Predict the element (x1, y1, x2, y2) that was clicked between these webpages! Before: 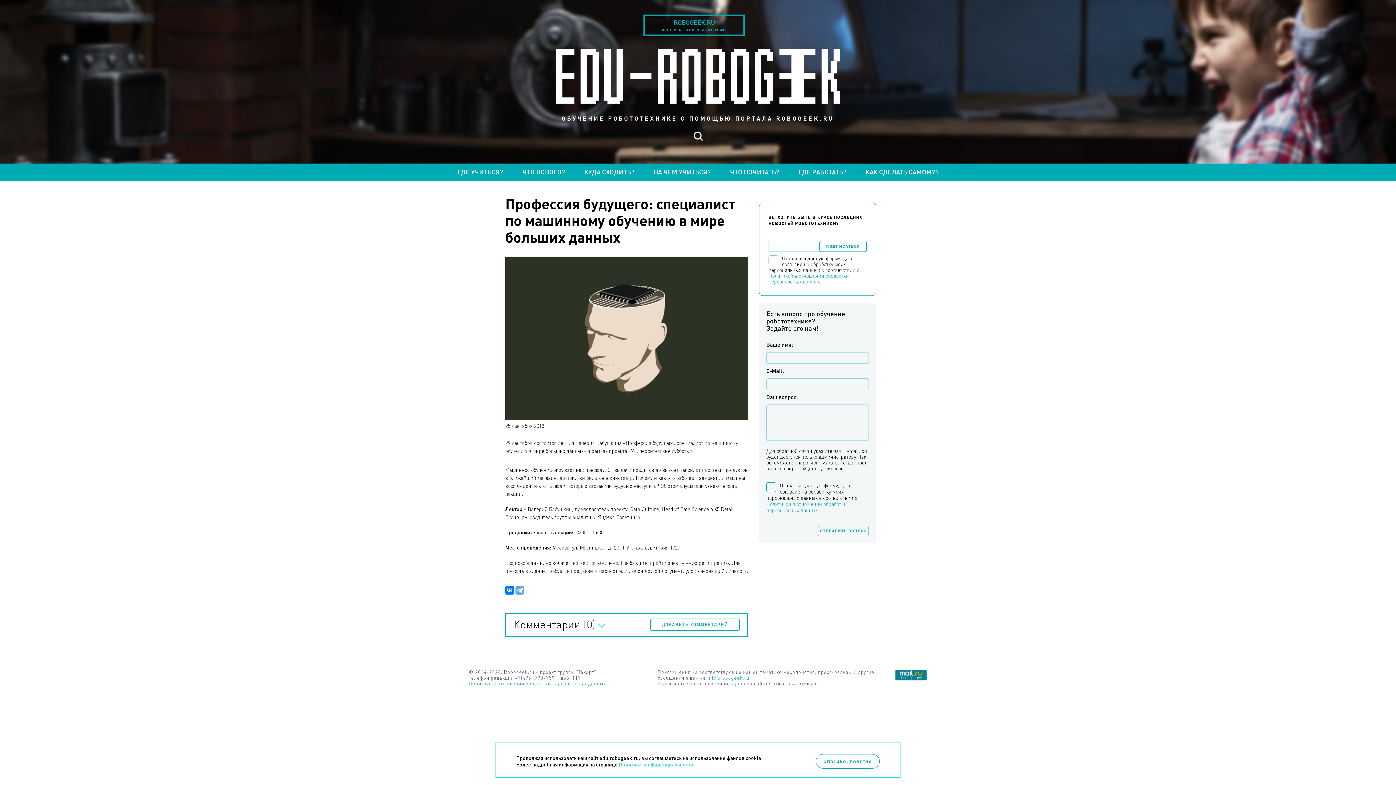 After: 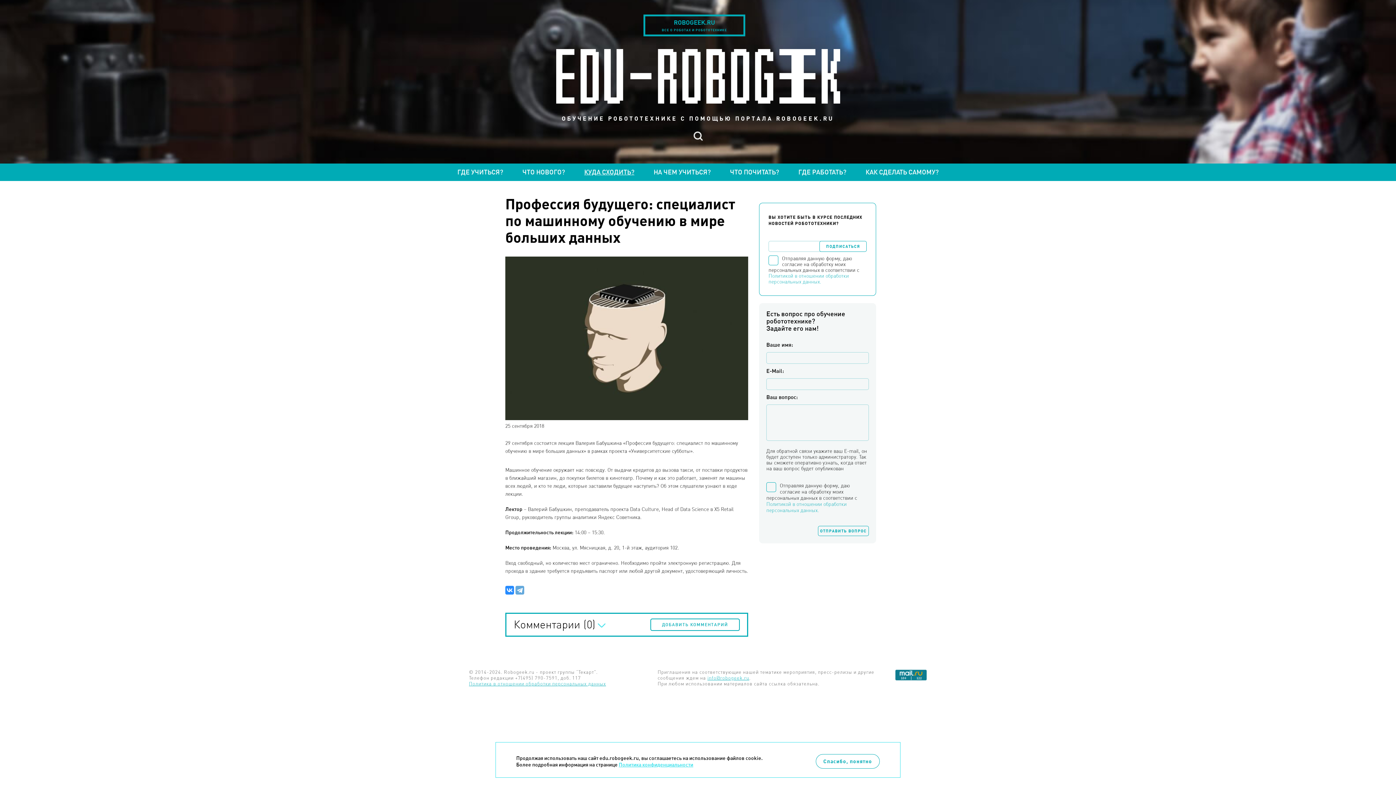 Action: bbox: (505, 586, 514, 594)